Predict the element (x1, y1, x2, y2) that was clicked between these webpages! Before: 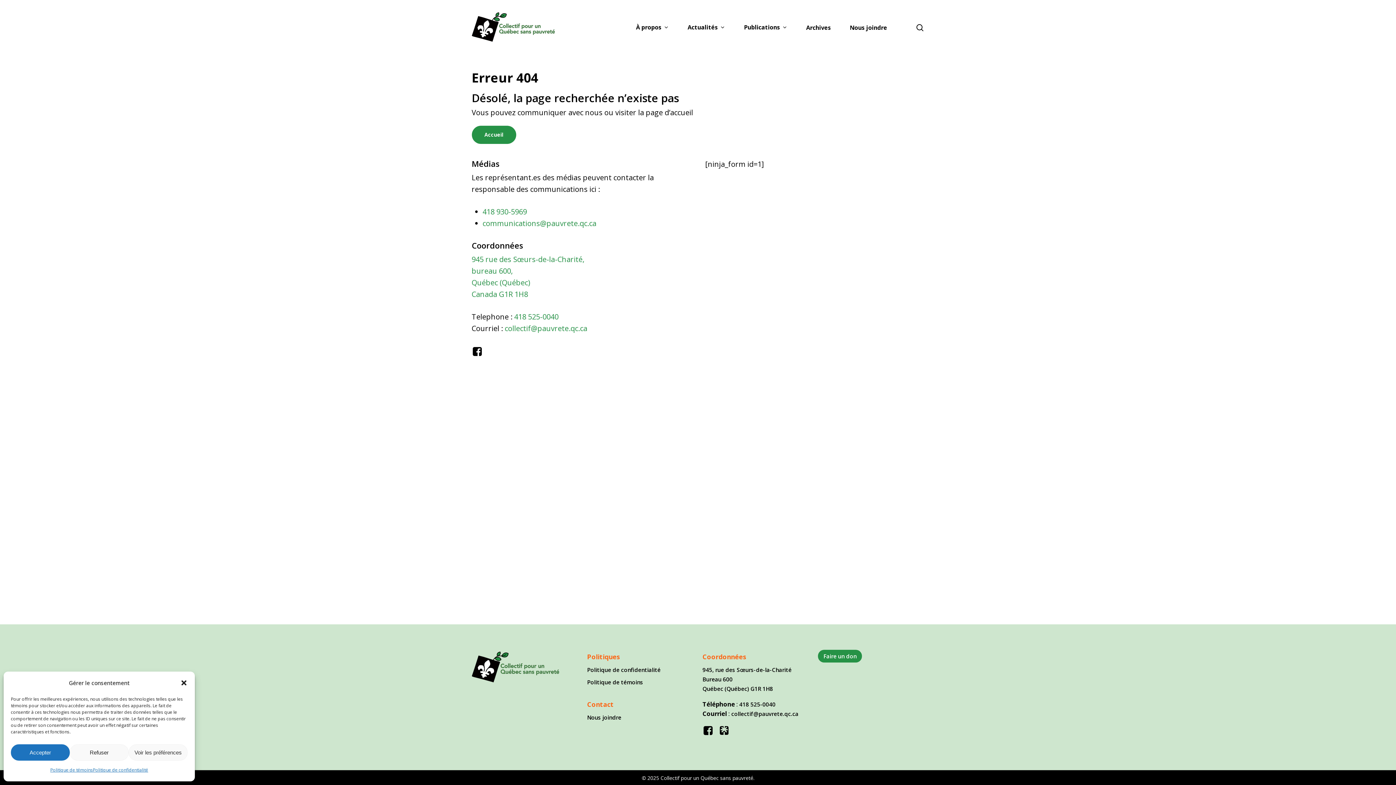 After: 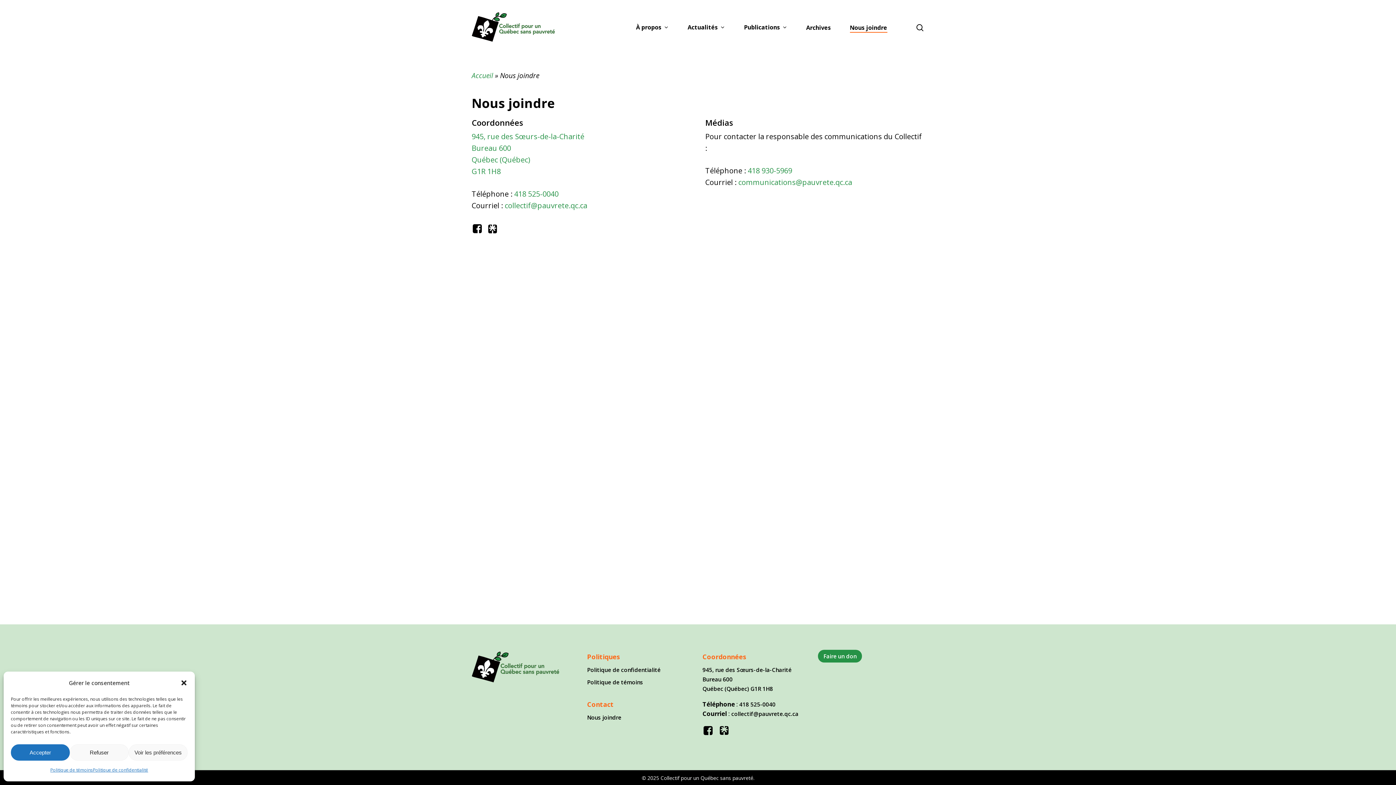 Action: bbox: (587, 714, 621, 721) label: Nous joindre